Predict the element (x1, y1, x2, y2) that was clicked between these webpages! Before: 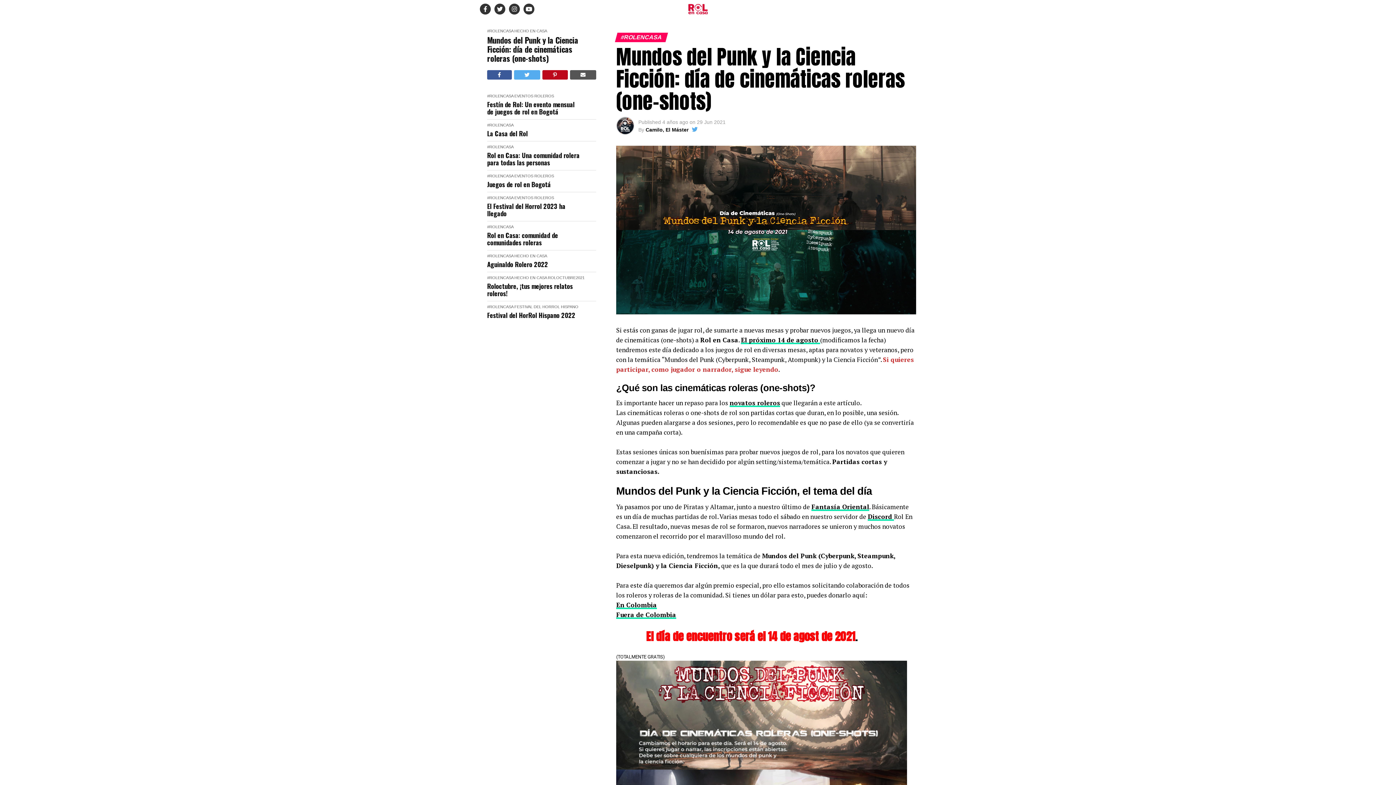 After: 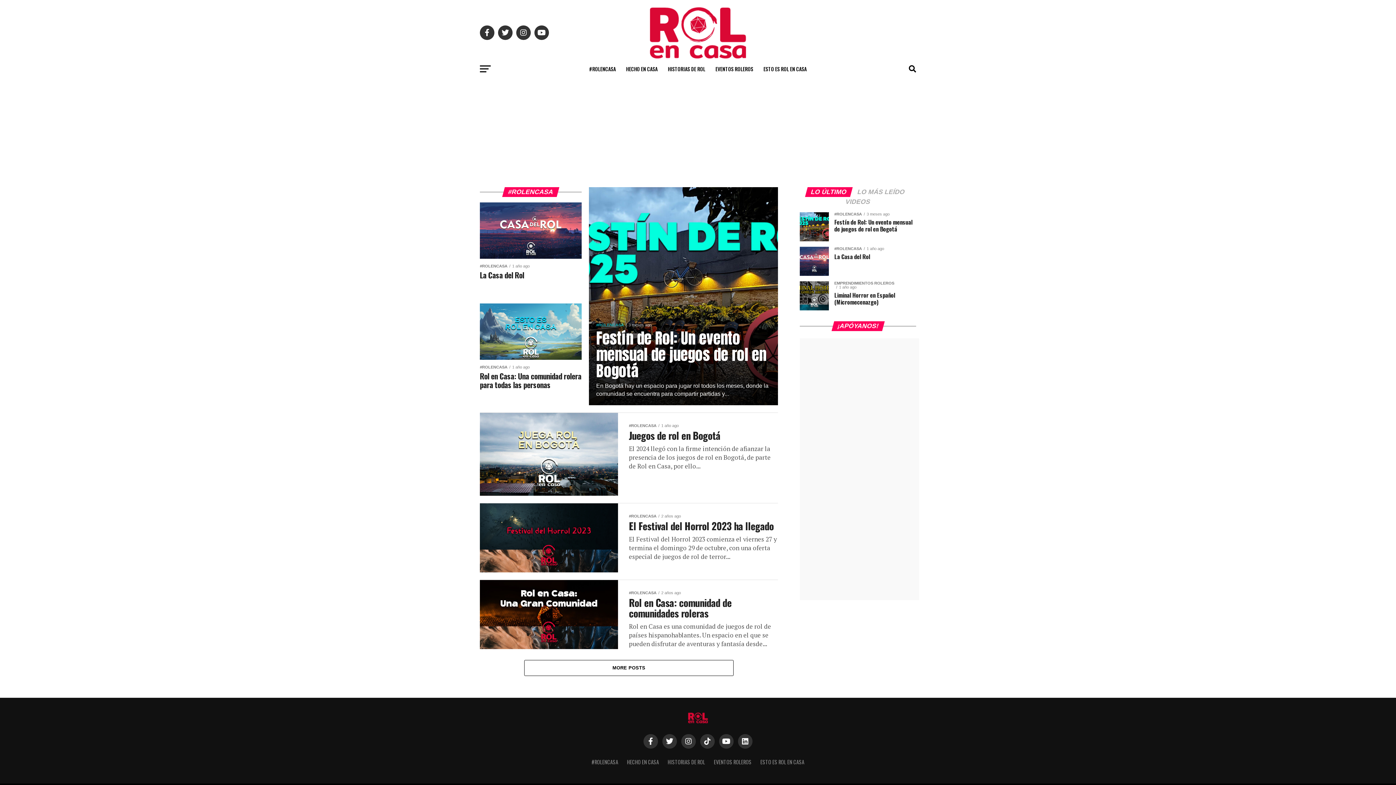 Action: bbox: (487, 195, 513, 200) label: #ROLENCASA